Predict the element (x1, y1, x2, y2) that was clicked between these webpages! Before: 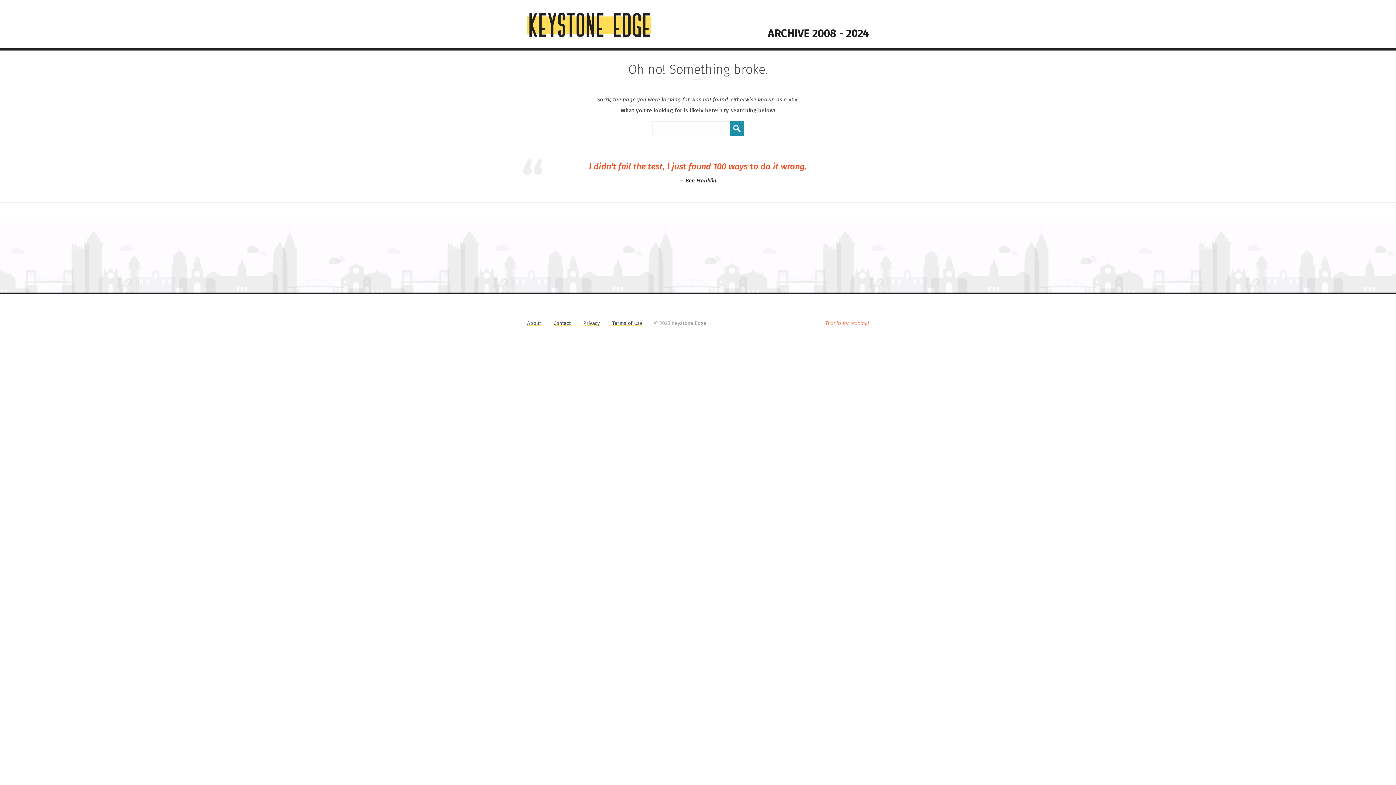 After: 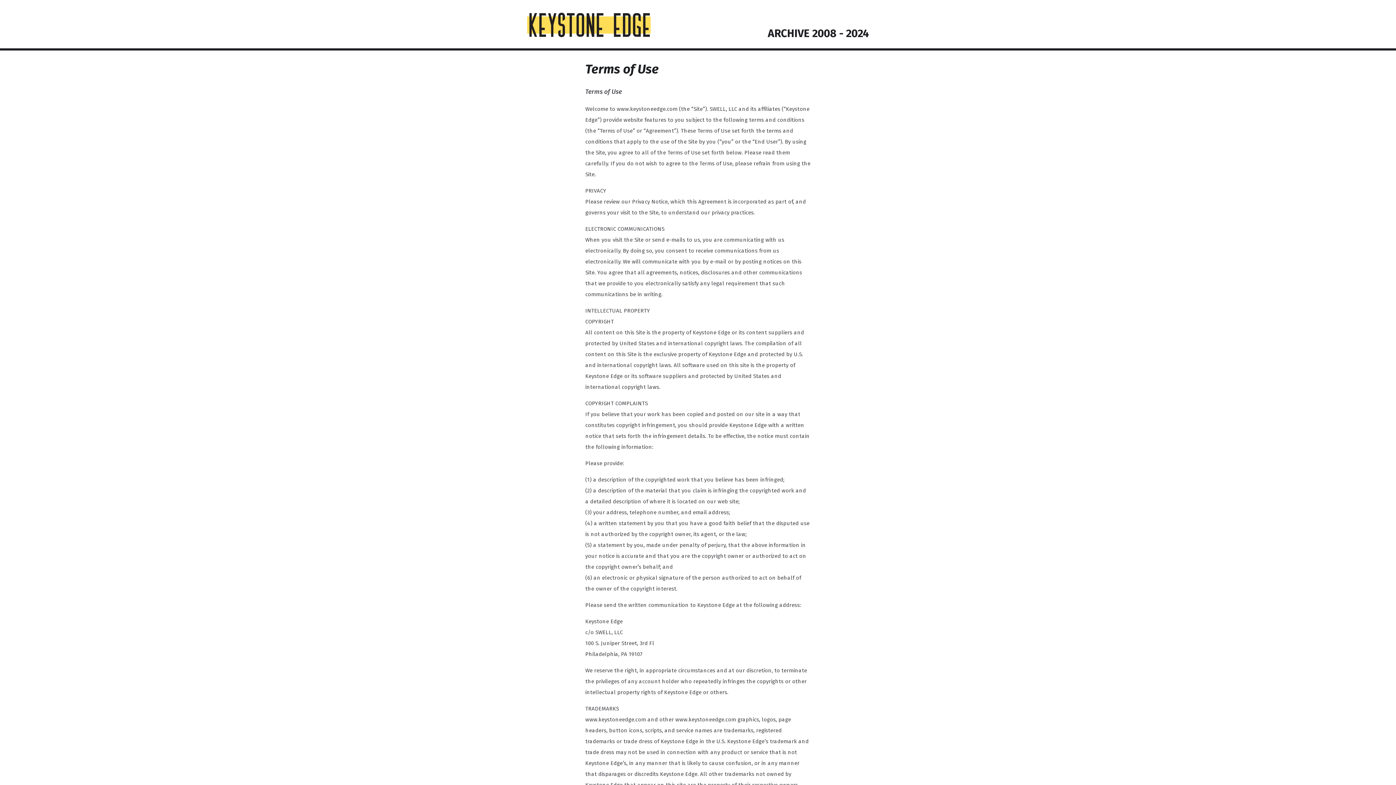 Action: label: Terms of Use bbox: (612, 320, 642, 326)